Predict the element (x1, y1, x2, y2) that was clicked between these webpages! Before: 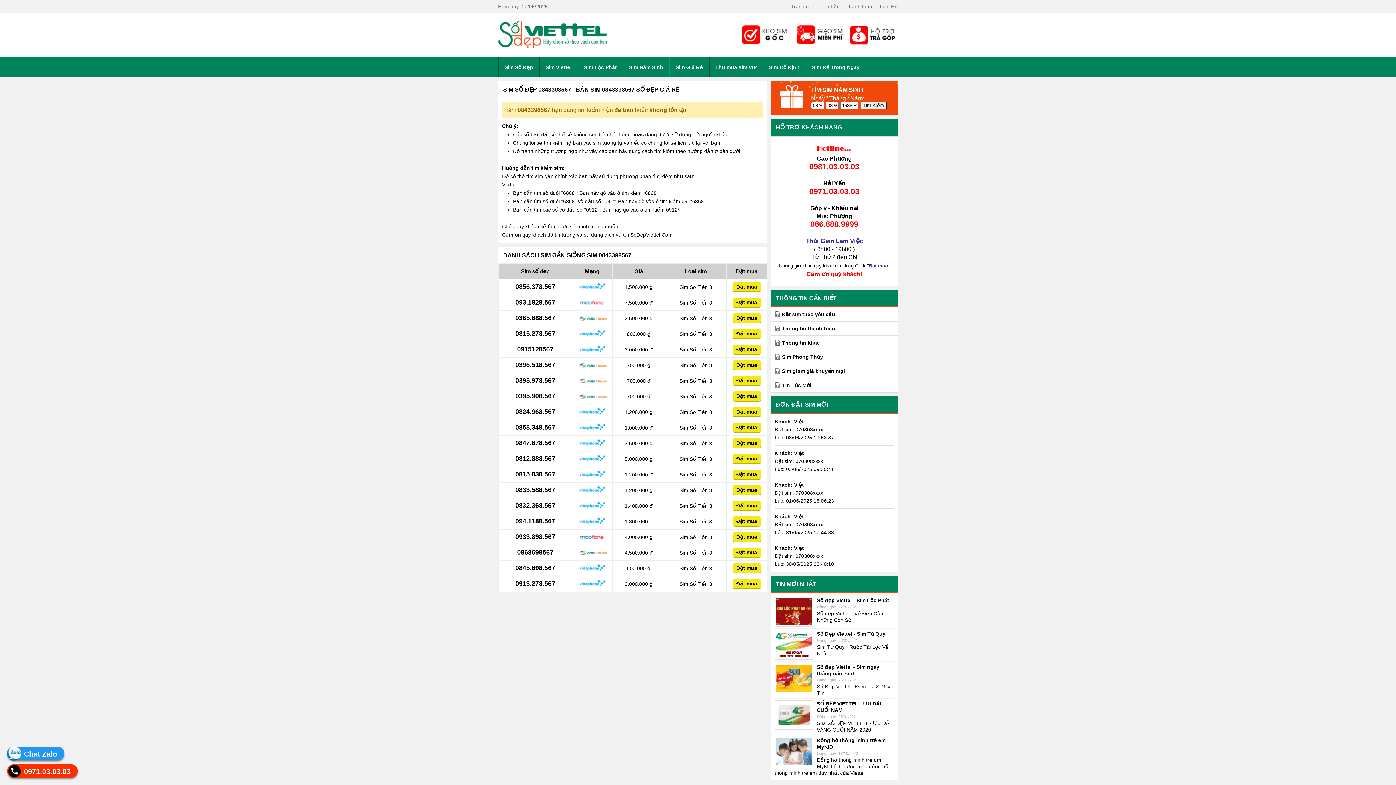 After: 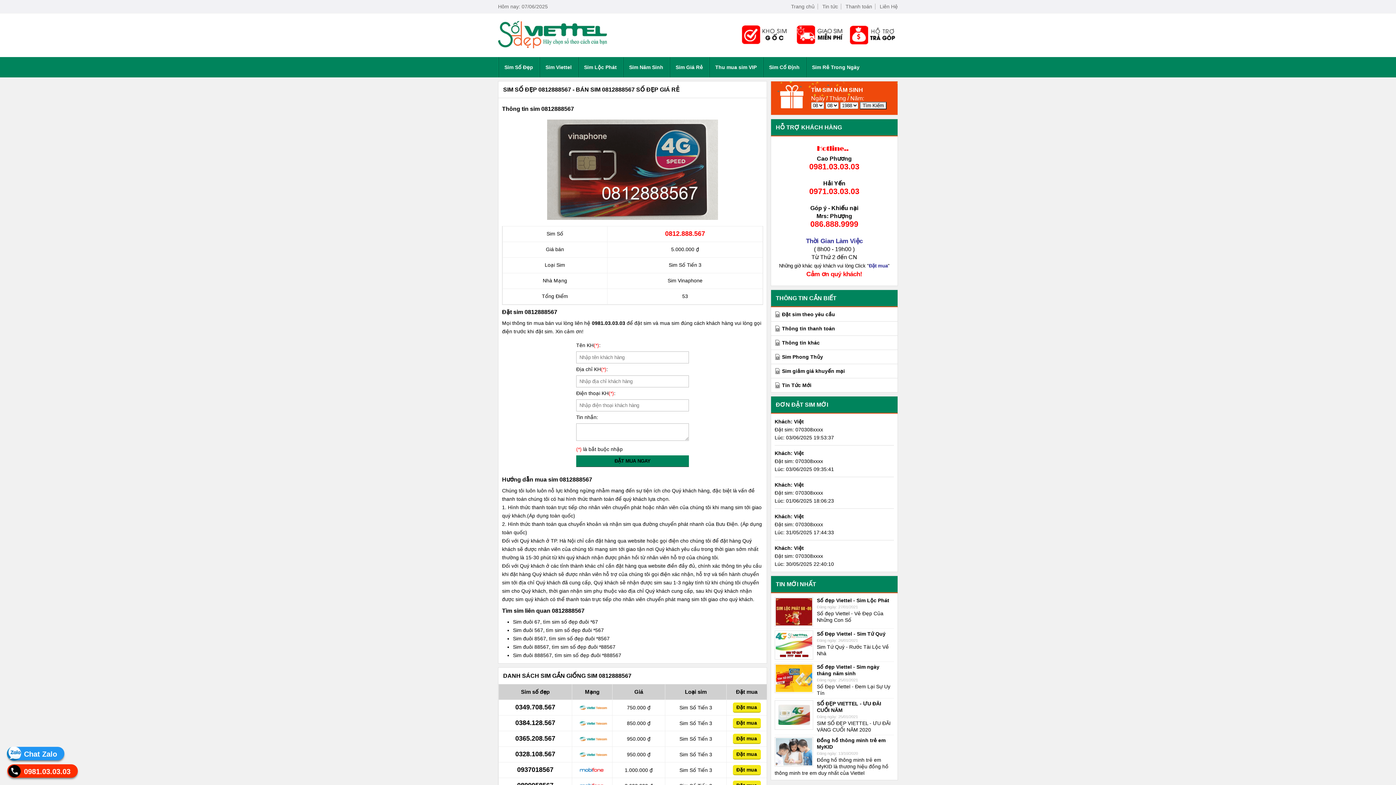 Action: bbox: (515, 455, 555, 462) label: 0812.888.567